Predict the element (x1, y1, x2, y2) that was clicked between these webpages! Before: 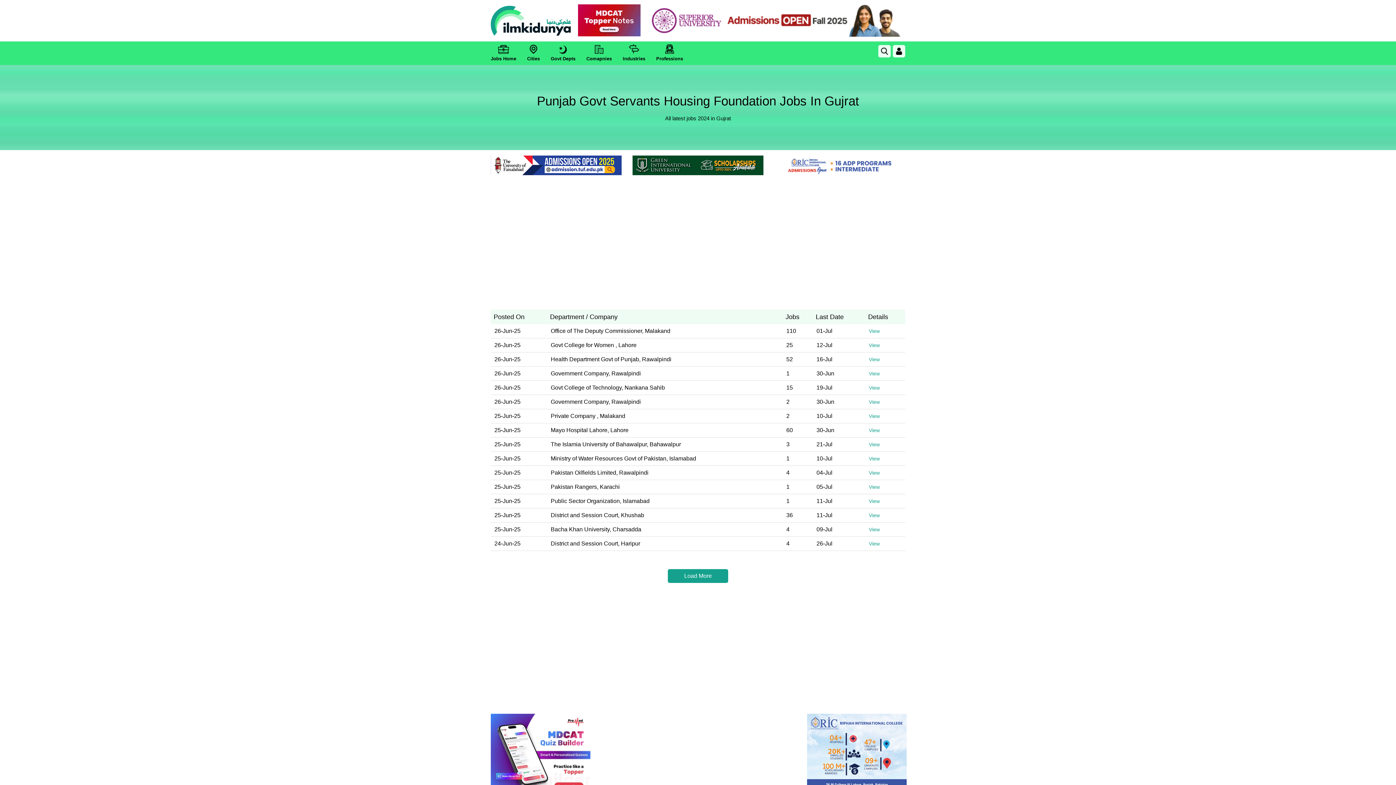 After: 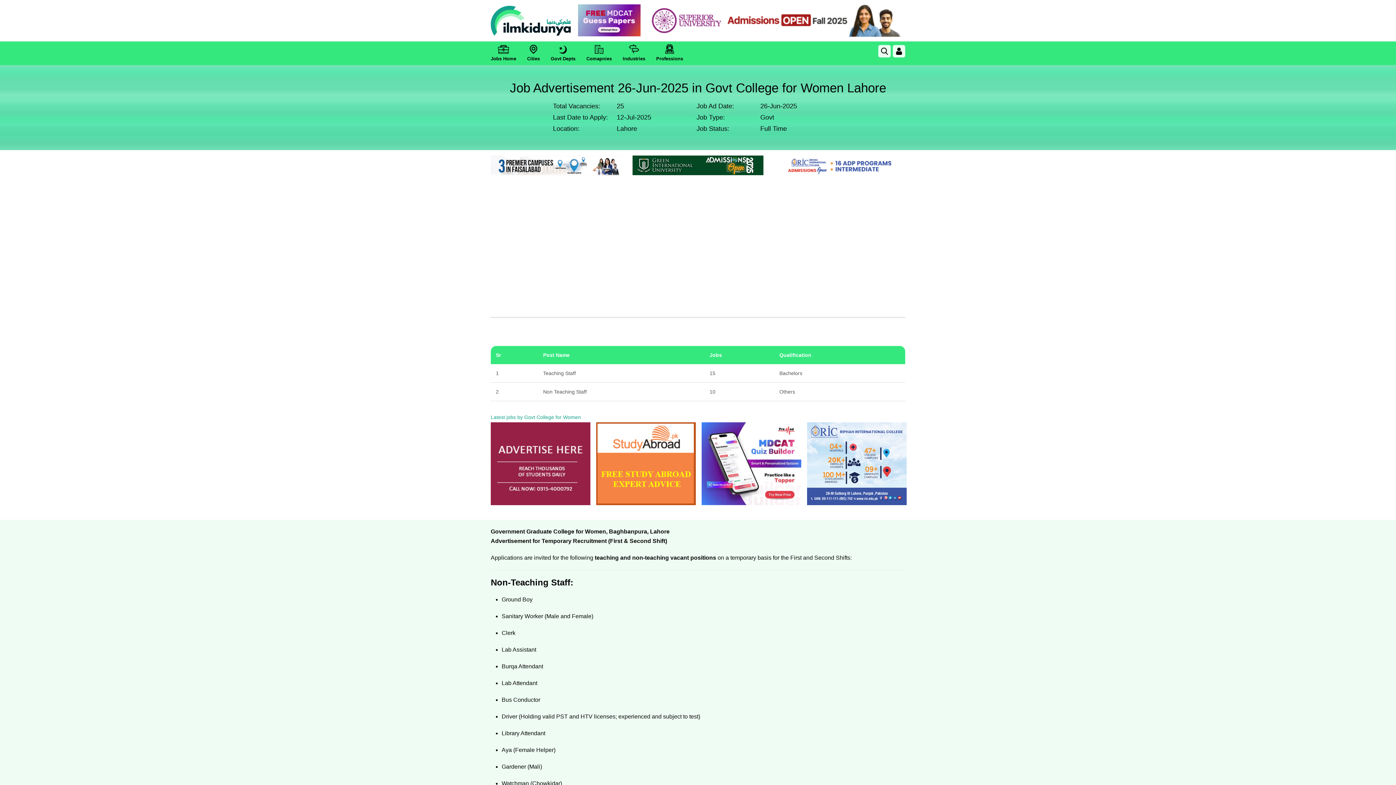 Action: bbox: (869, 342, 880, 348) label: View